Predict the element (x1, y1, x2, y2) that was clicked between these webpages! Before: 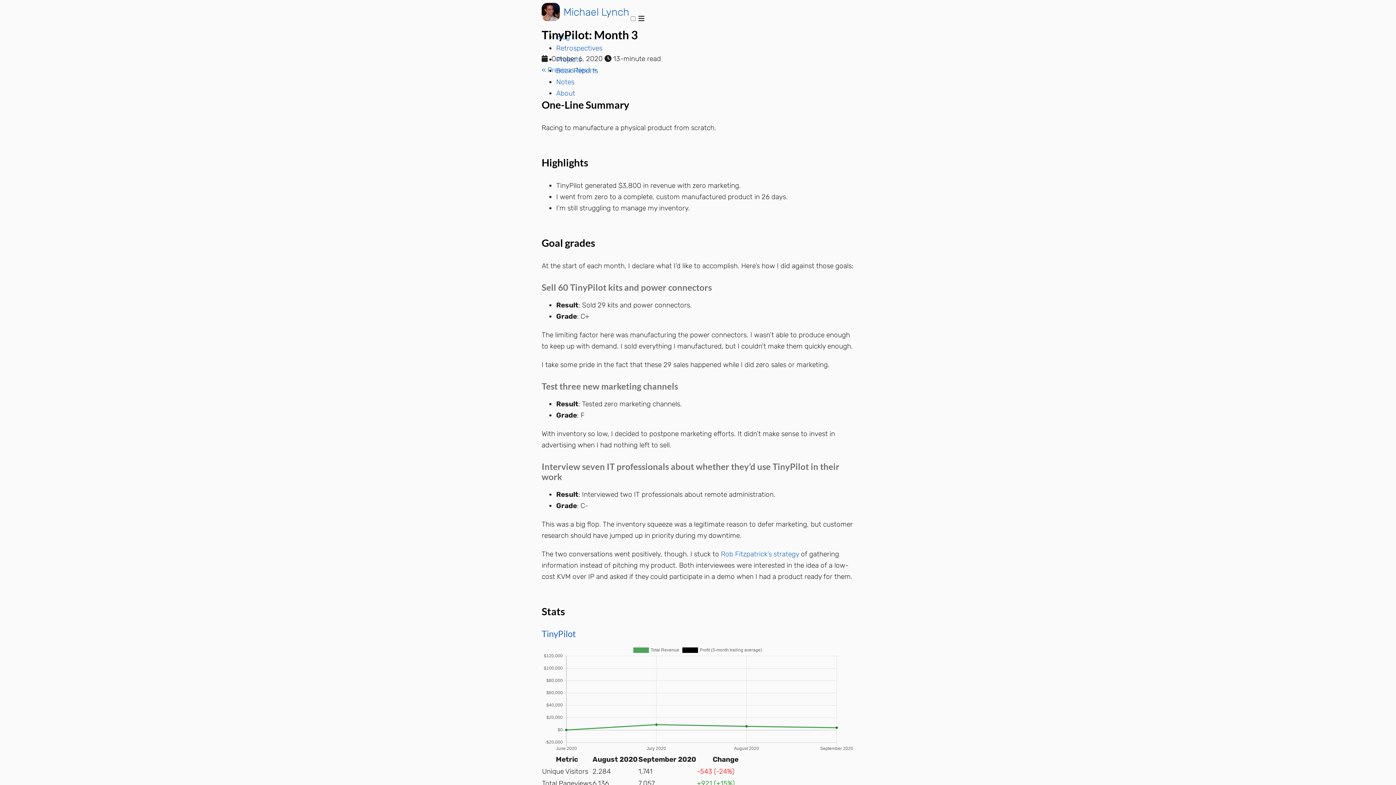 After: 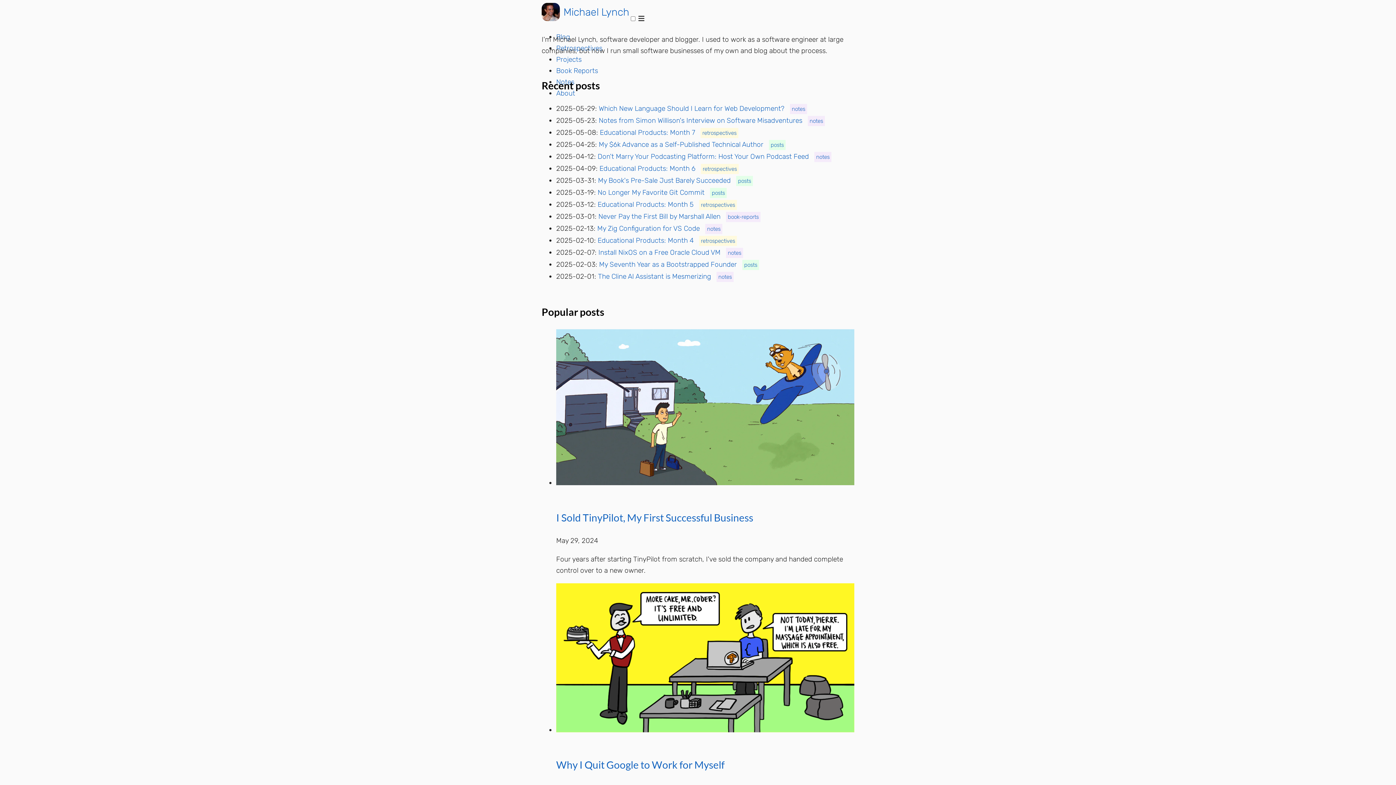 Action: bbox: (541, 2, 560, 21)